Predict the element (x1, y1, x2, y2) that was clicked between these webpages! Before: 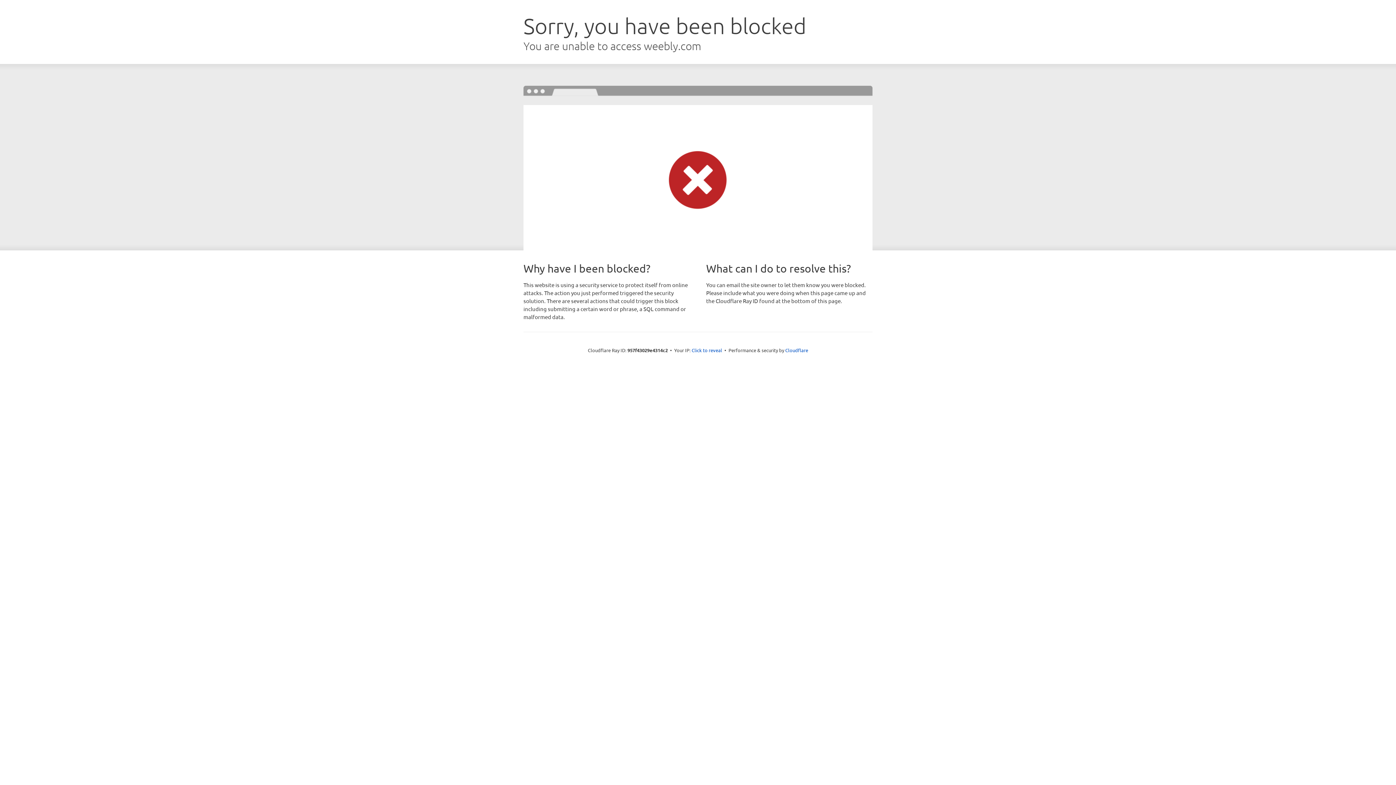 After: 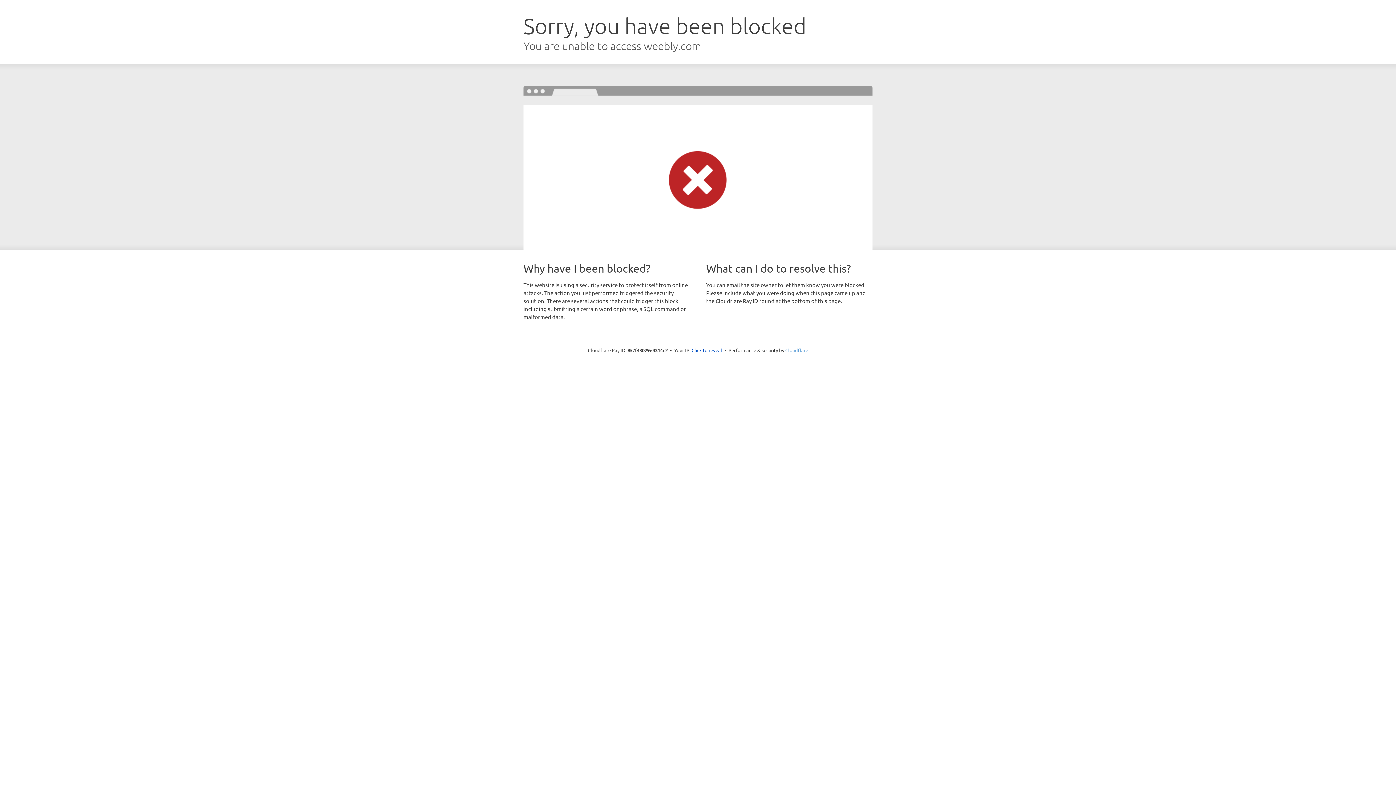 Action: label: Cloudflare bbox: (785, 347, 808, 353)